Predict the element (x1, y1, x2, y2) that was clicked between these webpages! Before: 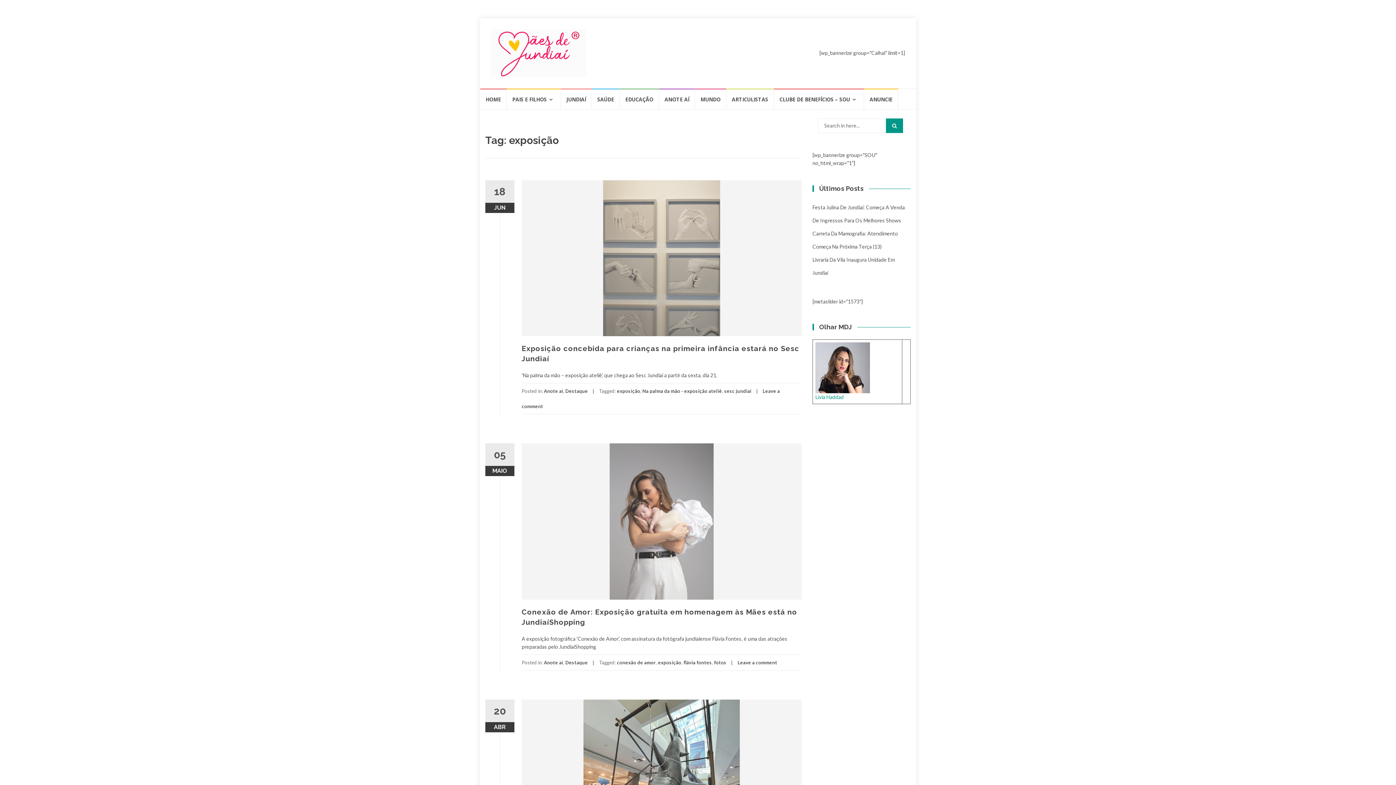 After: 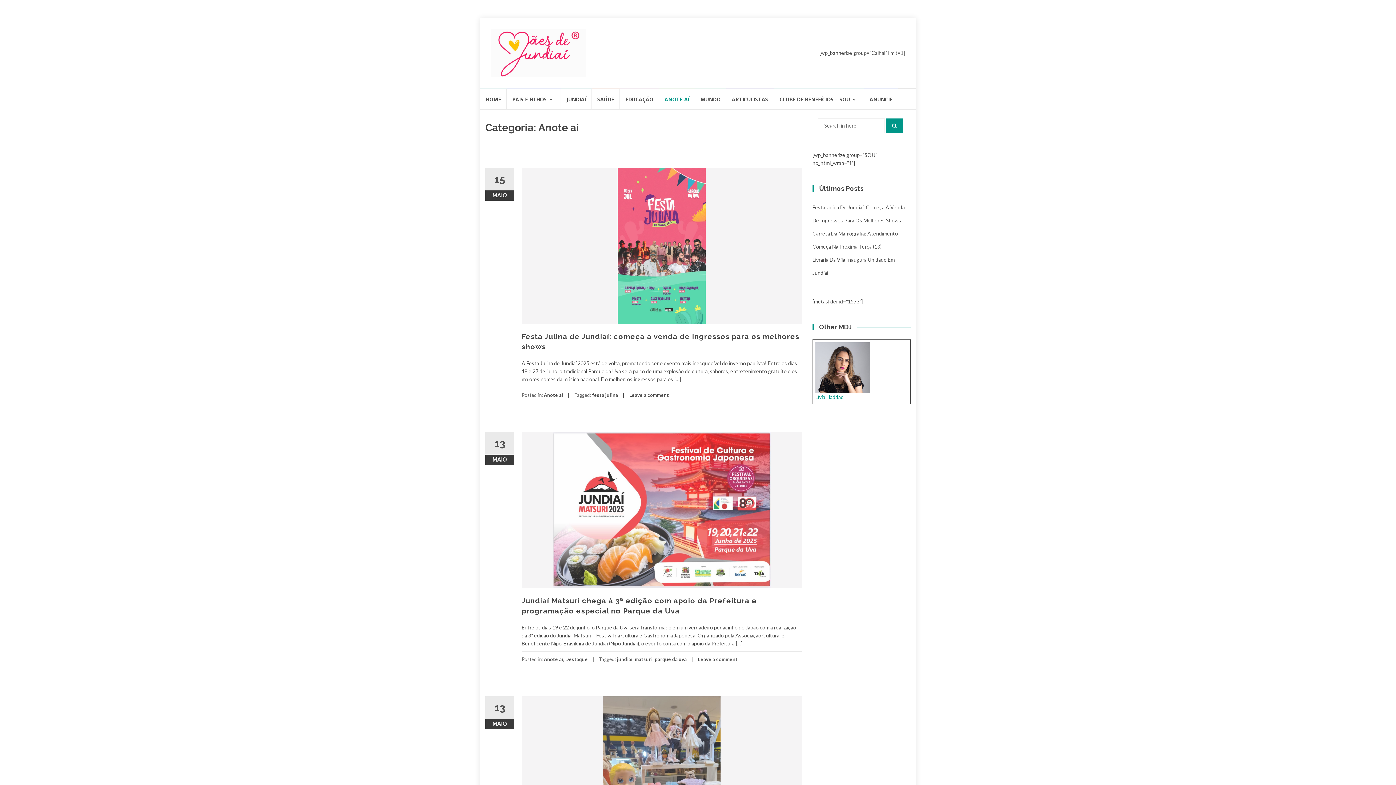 Action: label: ANOTE AÍ bbox: (659, 88, 695, 109)